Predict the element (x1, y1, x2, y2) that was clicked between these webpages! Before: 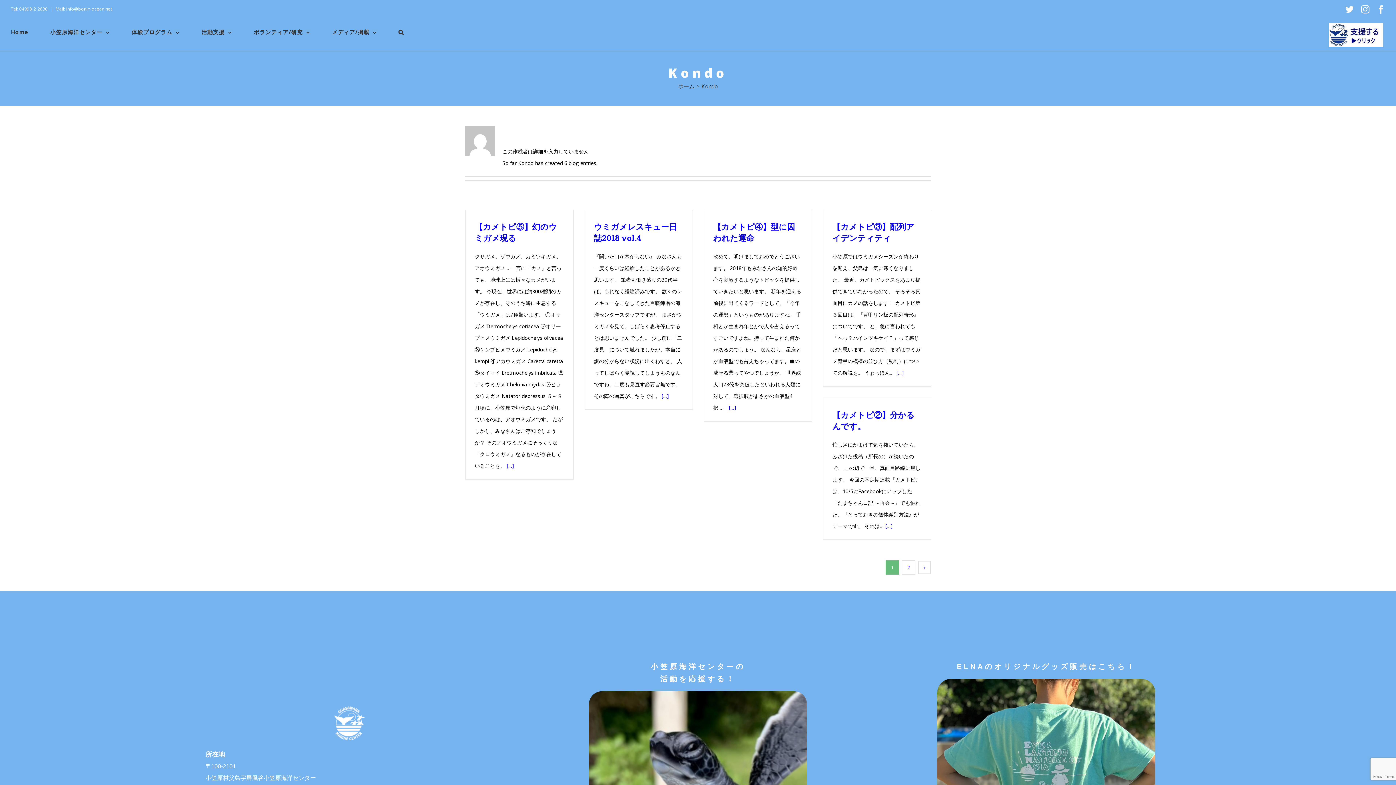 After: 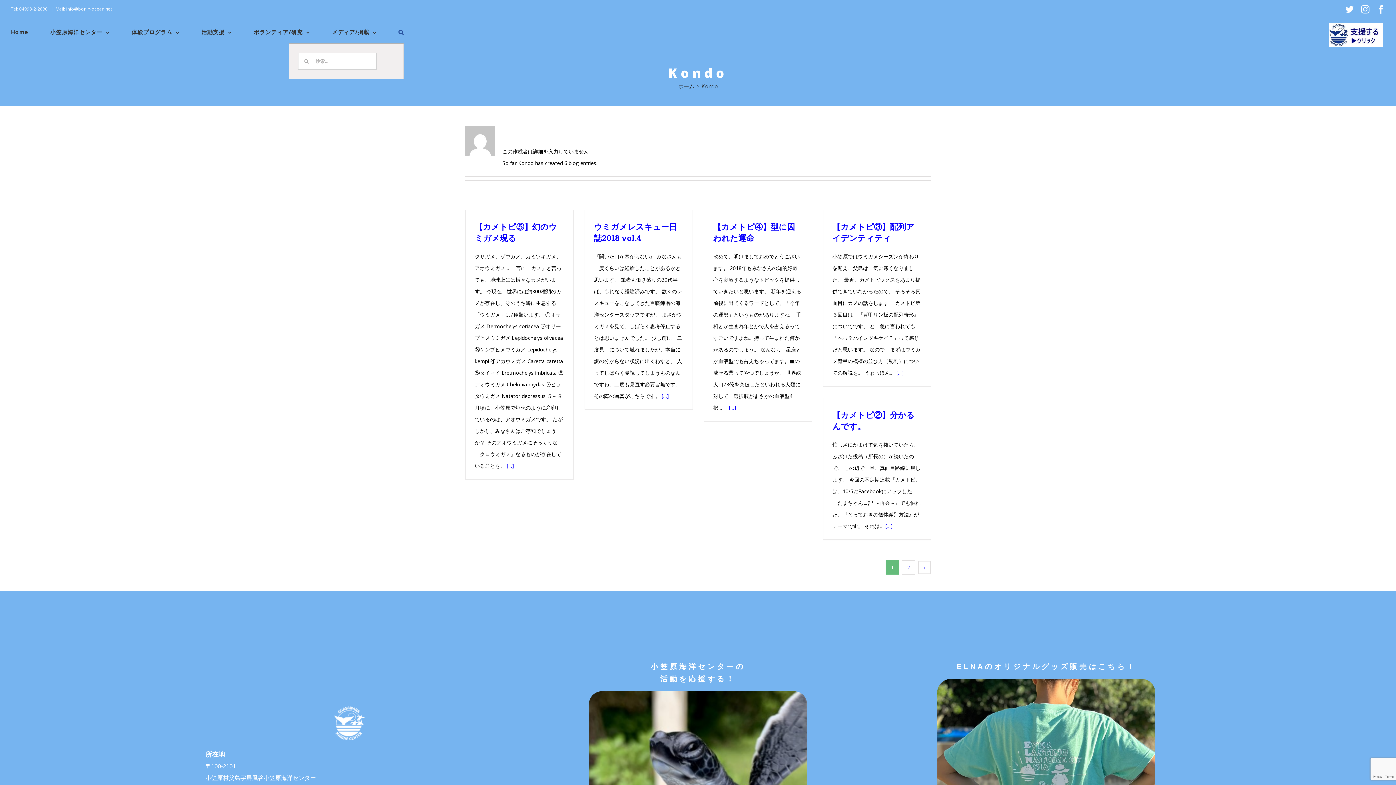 Action: label: 検索 bbox: (398, 21, 404, 43)